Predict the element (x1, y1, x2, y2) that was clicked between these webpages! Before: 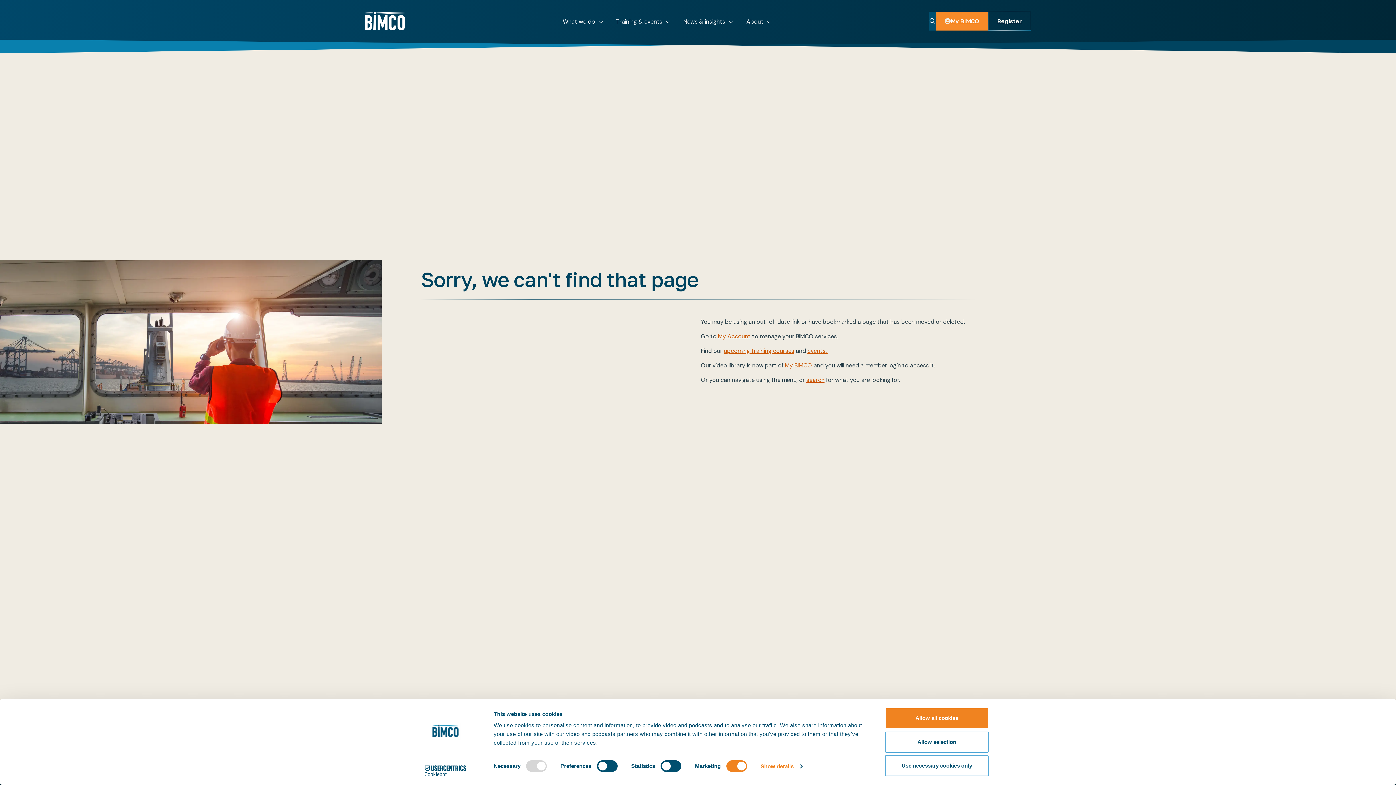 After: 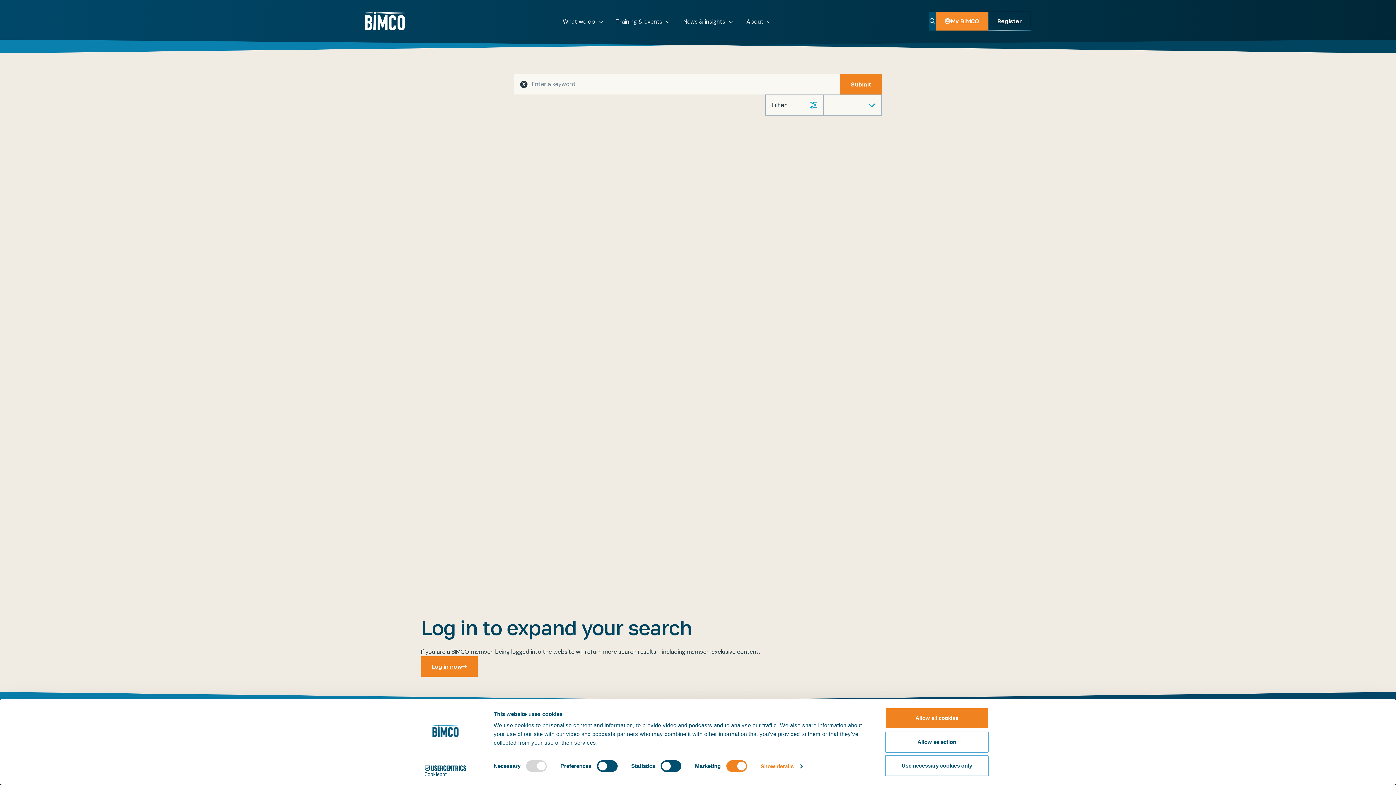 Action: bbox: (806, 376, 824, 384) label: search